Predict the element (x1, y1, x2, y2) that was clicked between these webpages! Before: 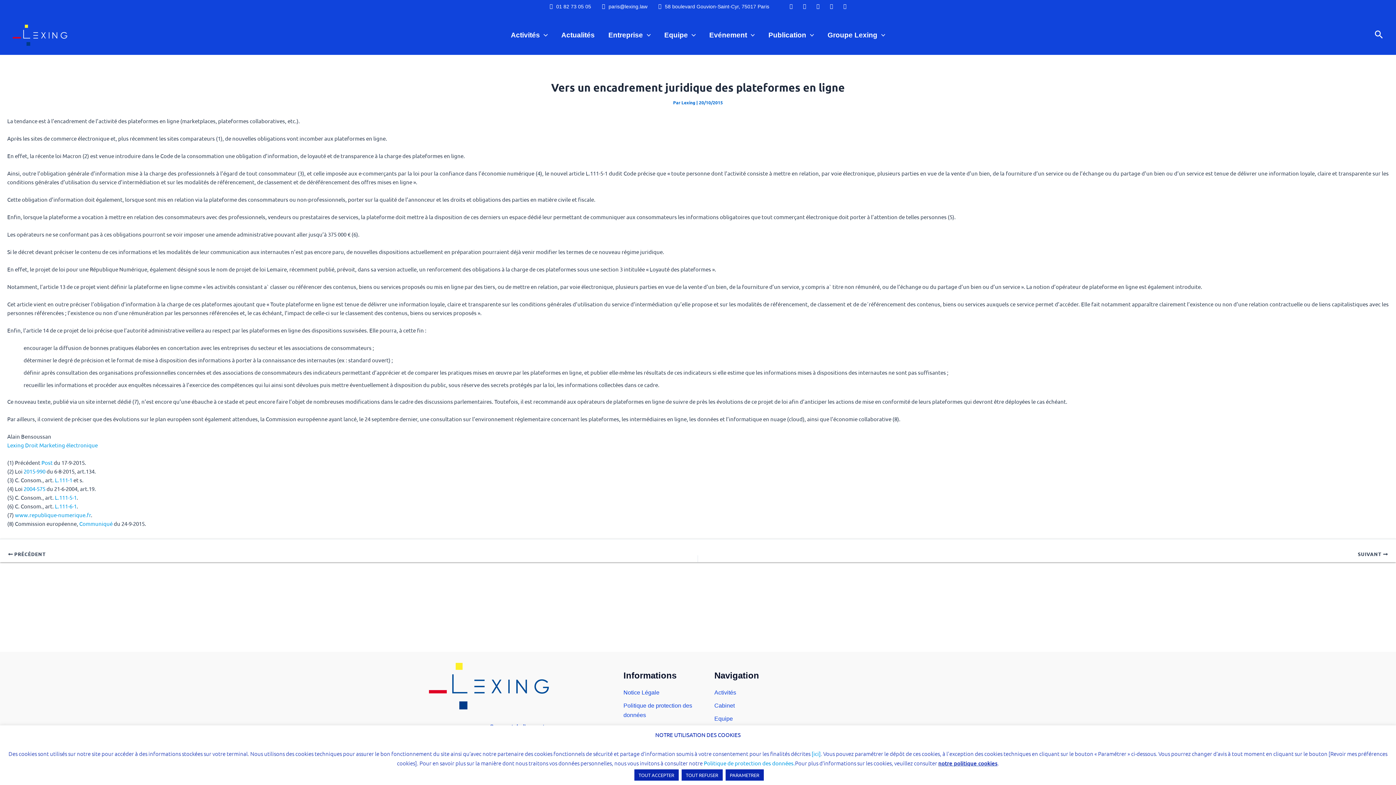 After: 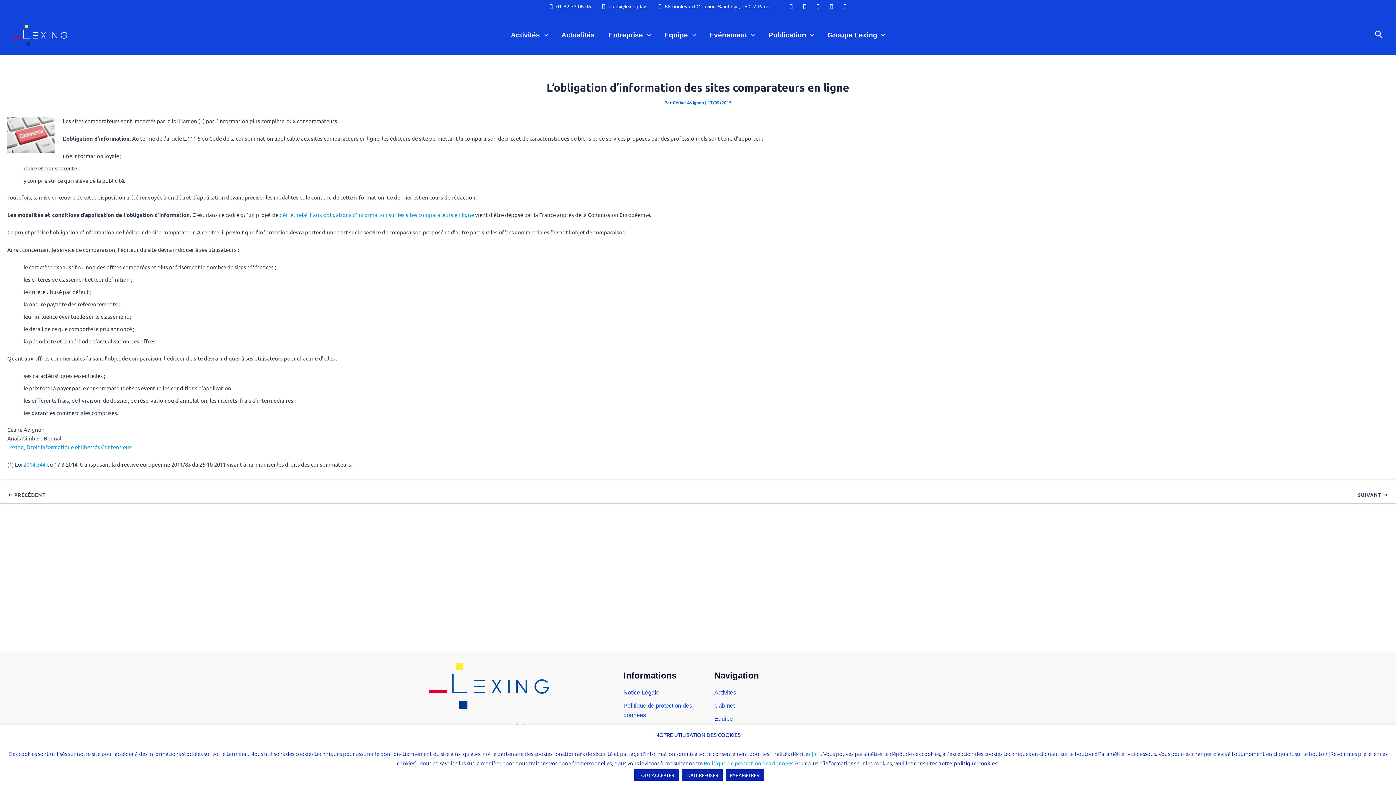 Action: label: Post bbox: (41, 459, 52, 466)